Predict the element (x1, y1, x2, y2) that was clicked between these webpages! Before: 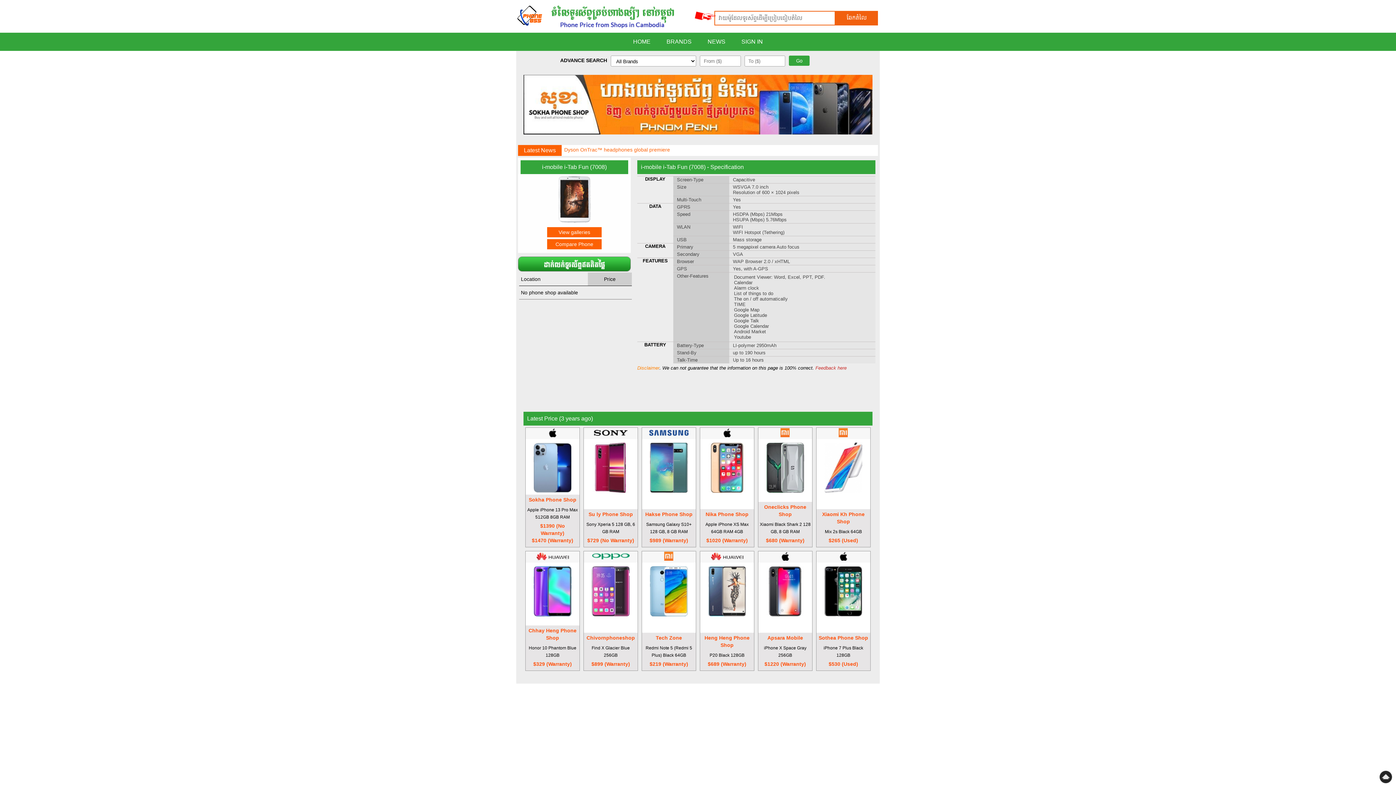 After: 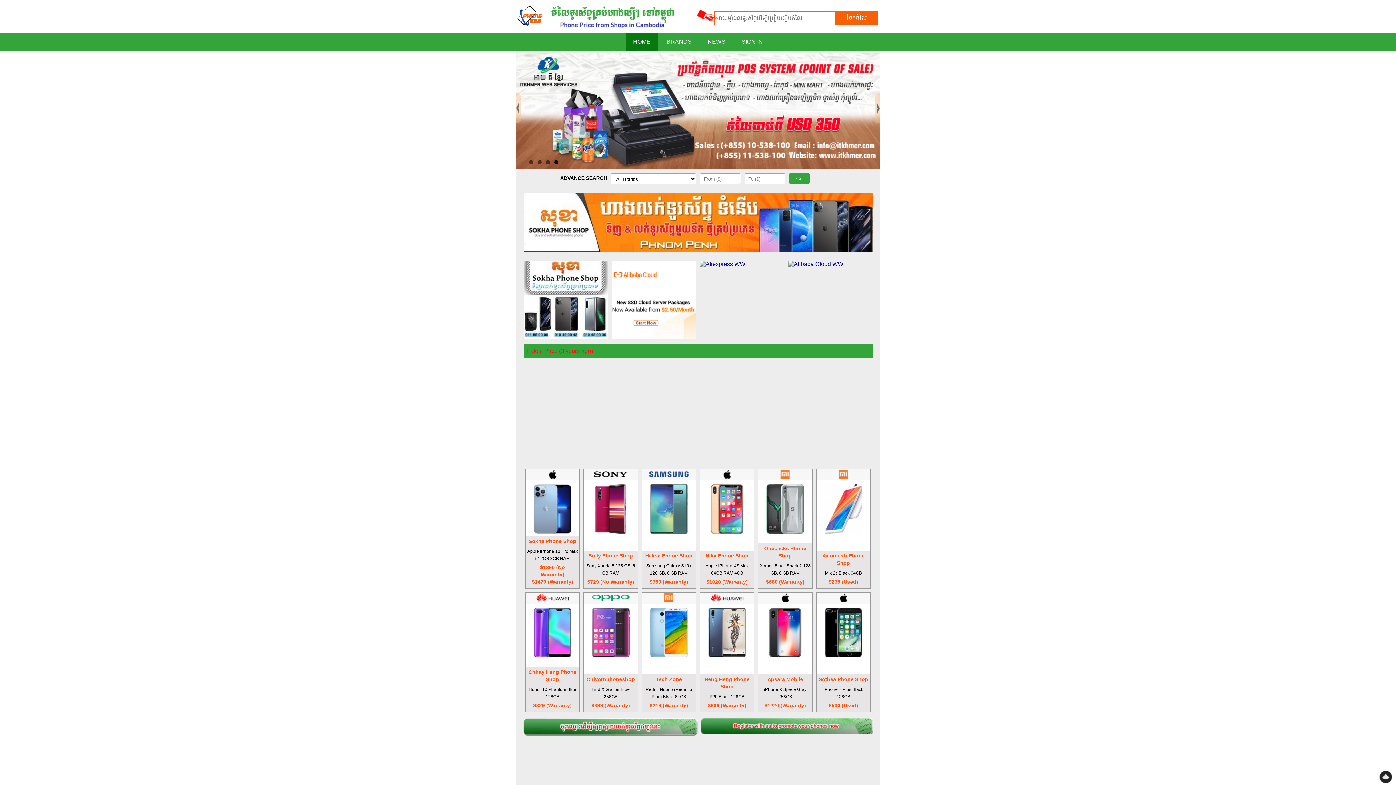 Action: bbox: (517, 5, 542, 25)